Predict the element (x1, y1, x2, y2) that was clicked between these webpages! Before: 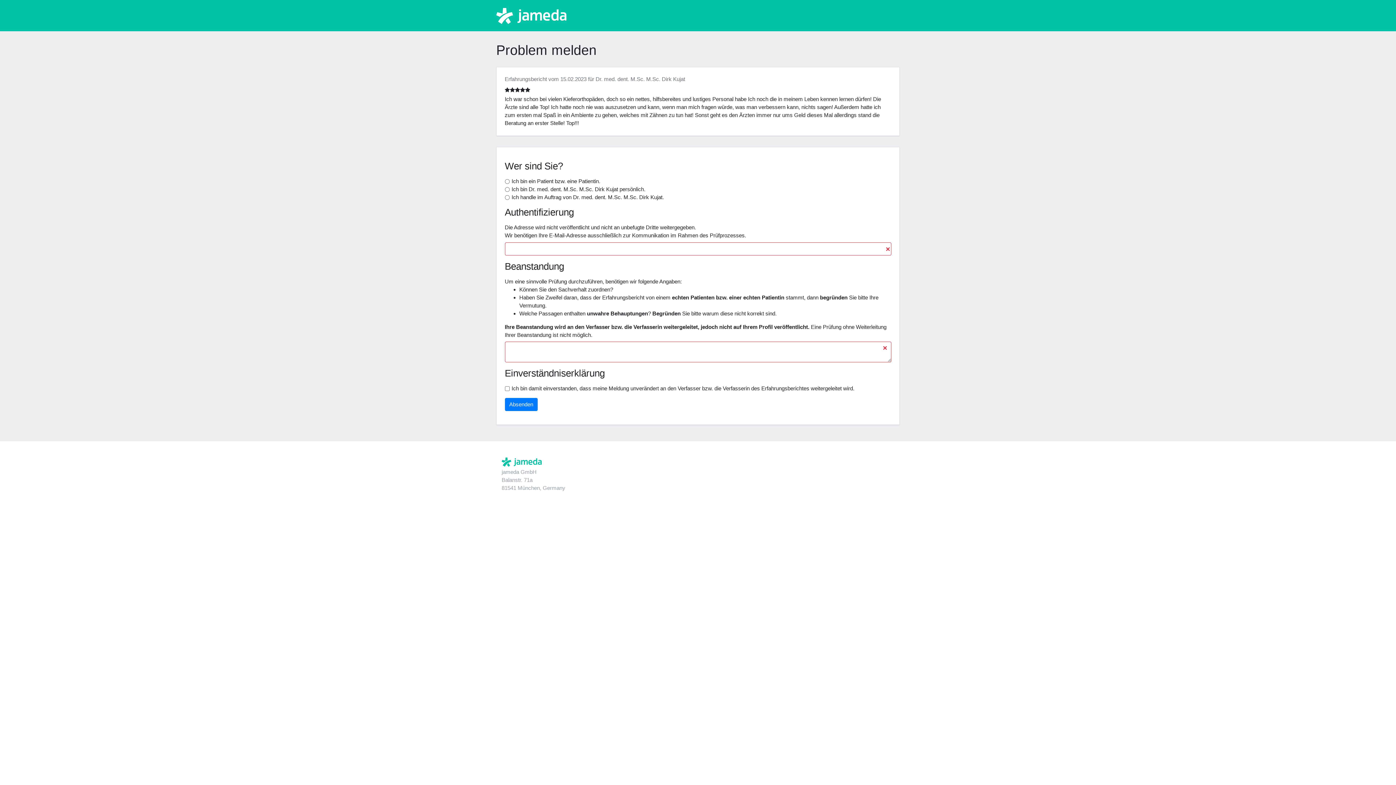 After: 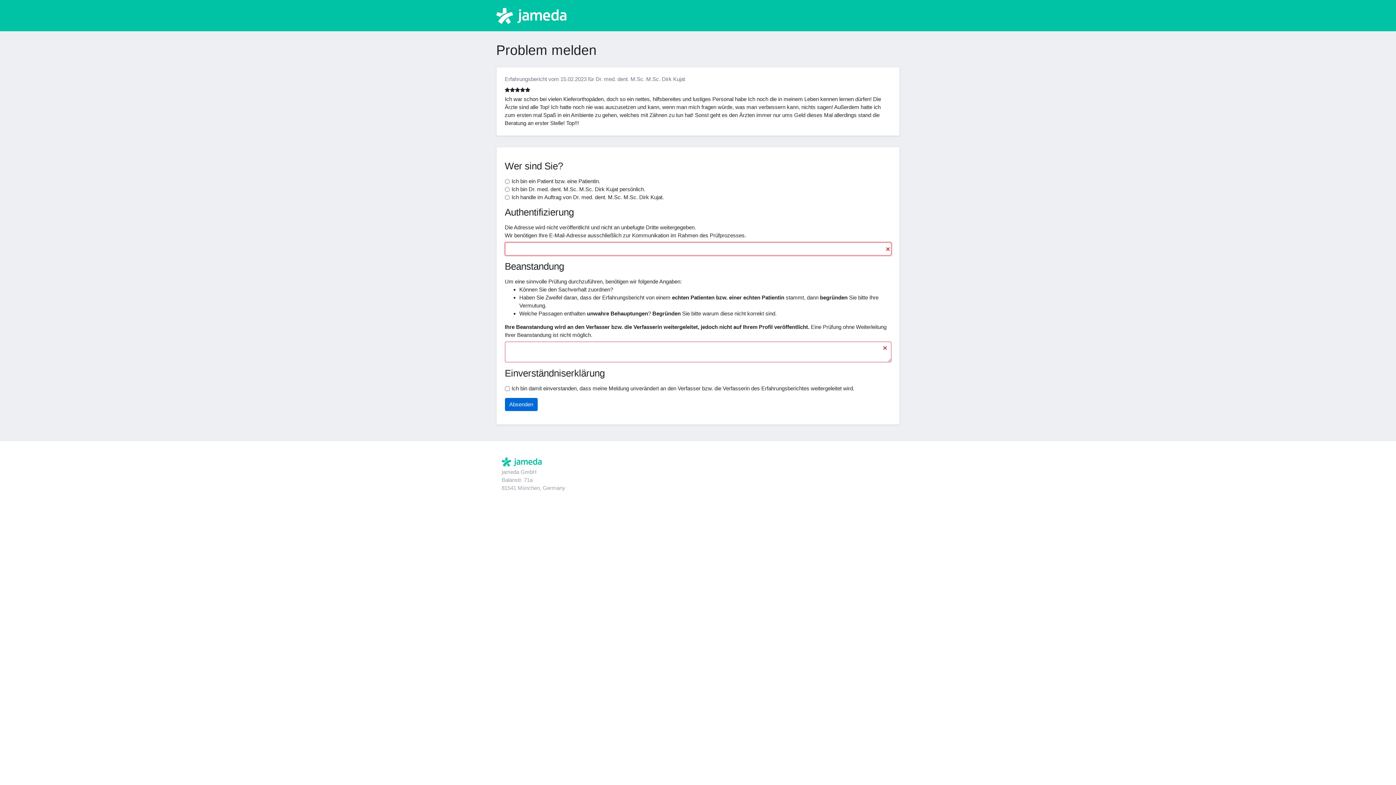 Action: bbox: (504, 398, 537, 411) label: Absenden